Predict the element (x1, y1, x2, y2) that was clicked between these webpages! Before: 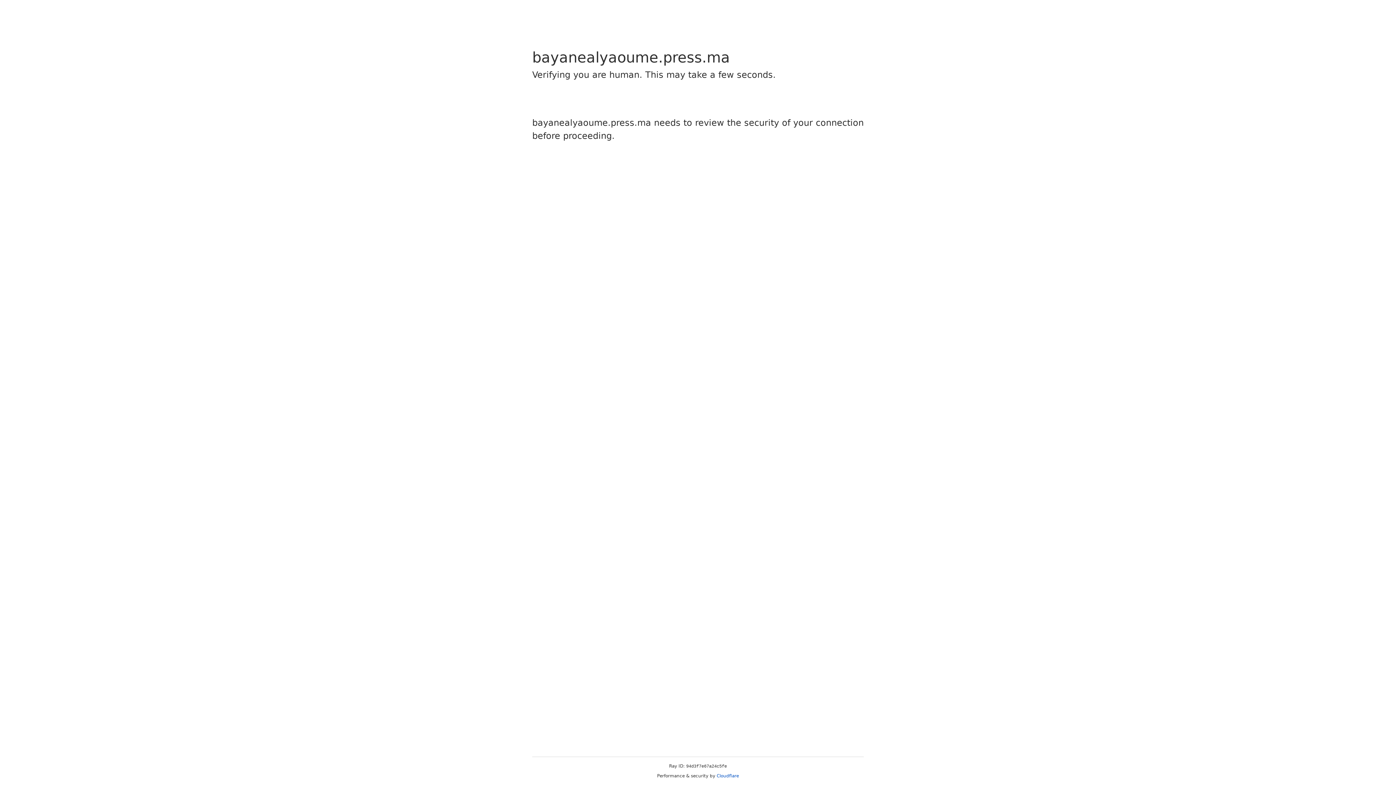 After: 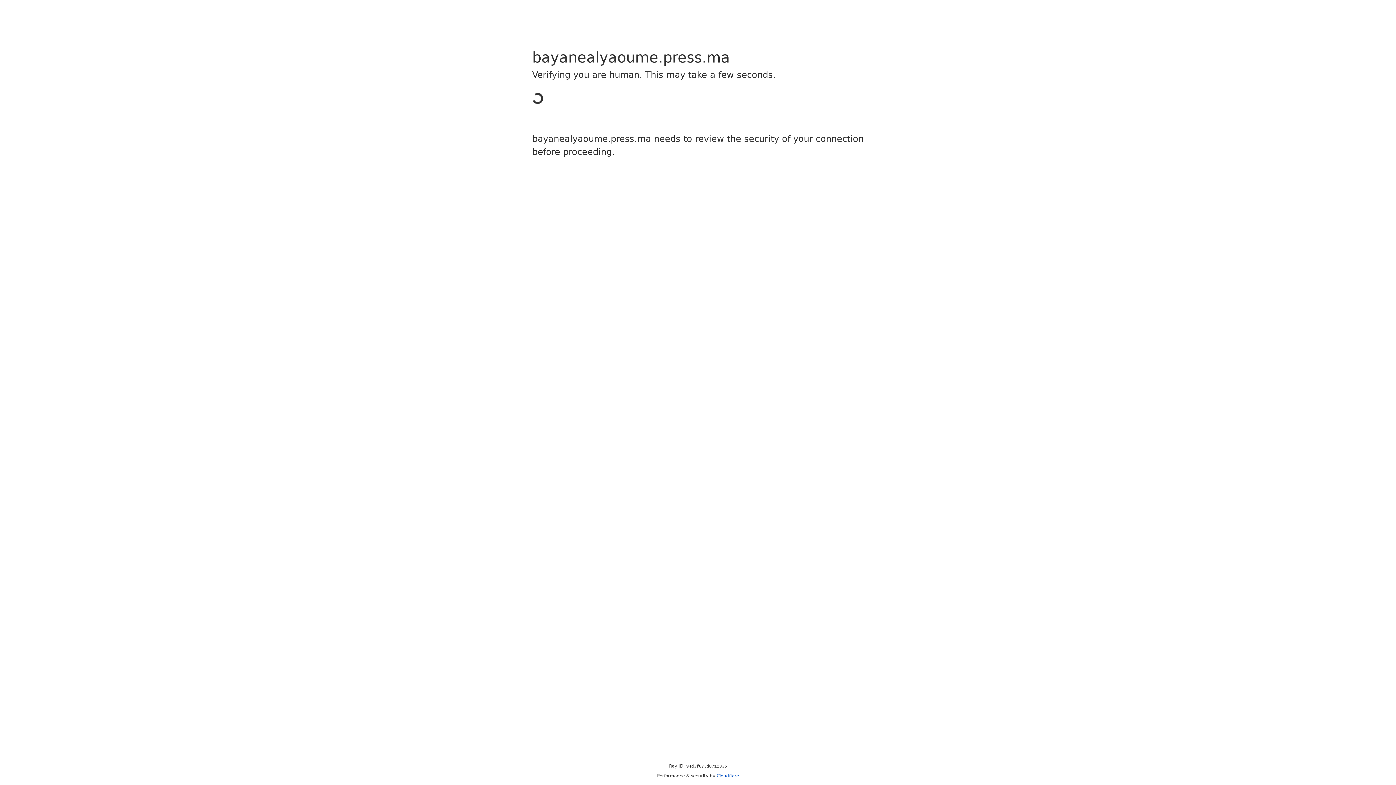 Action: bbox: (716, 773, 739, 778) label: Cloudflare